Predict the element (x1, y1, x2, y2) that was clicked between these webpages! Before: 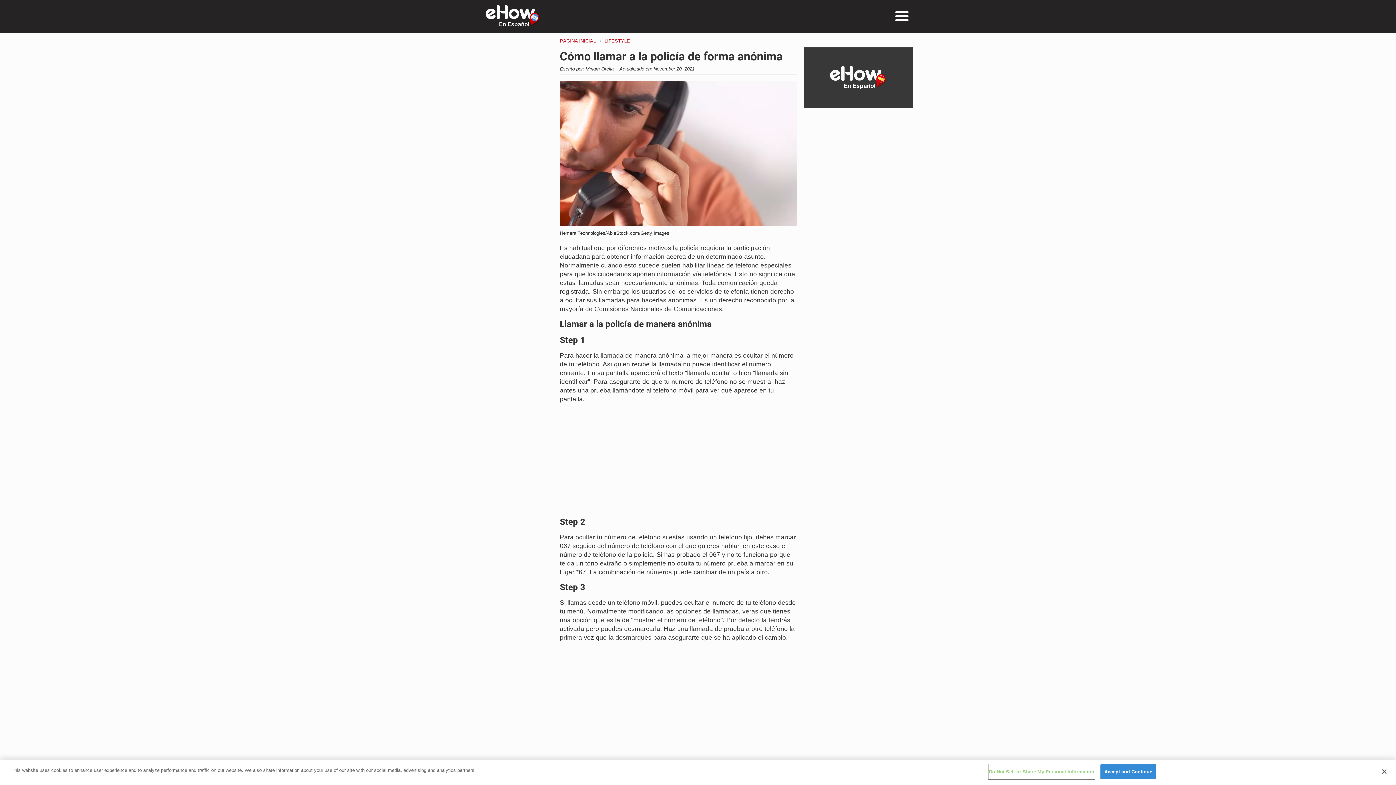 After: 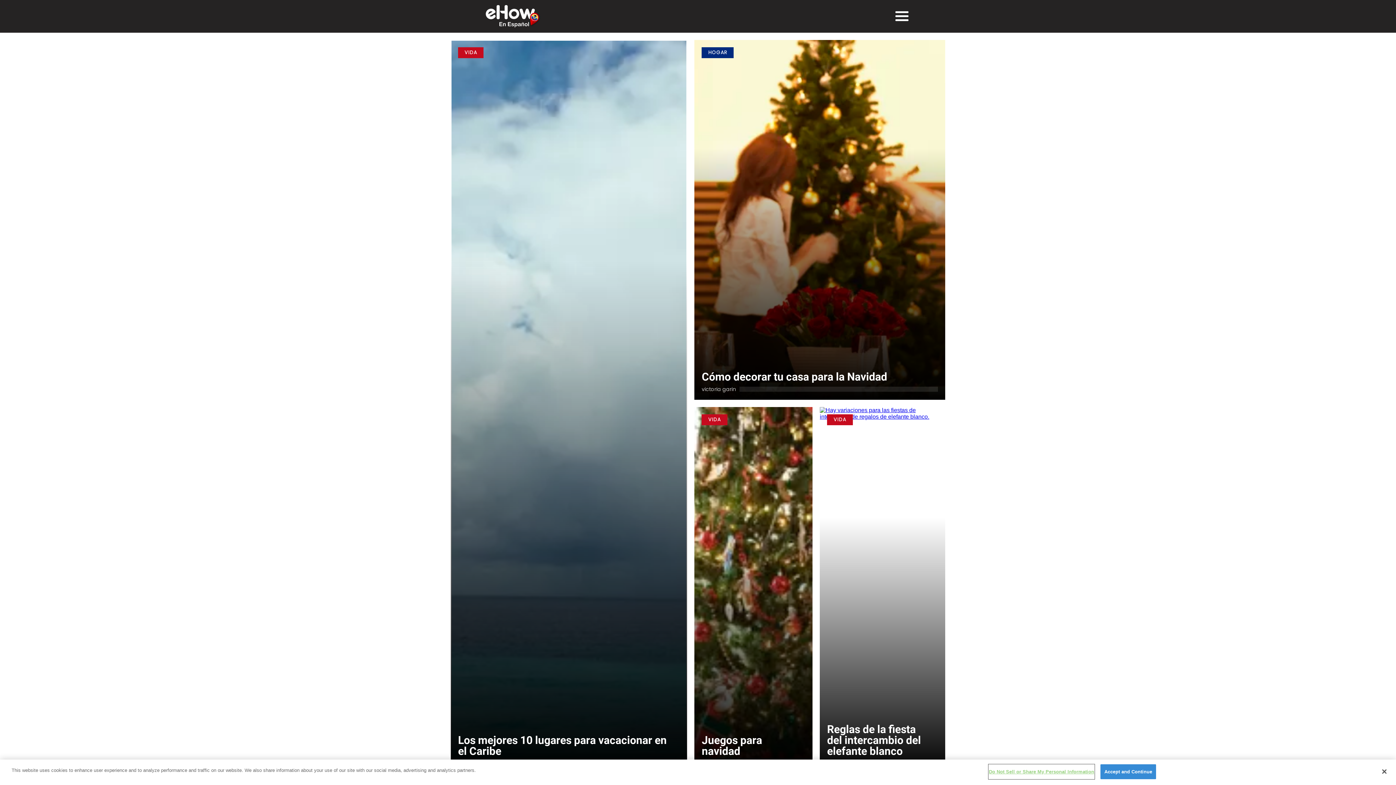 Action: label: logo bbox: (485, 5, 540, 27)